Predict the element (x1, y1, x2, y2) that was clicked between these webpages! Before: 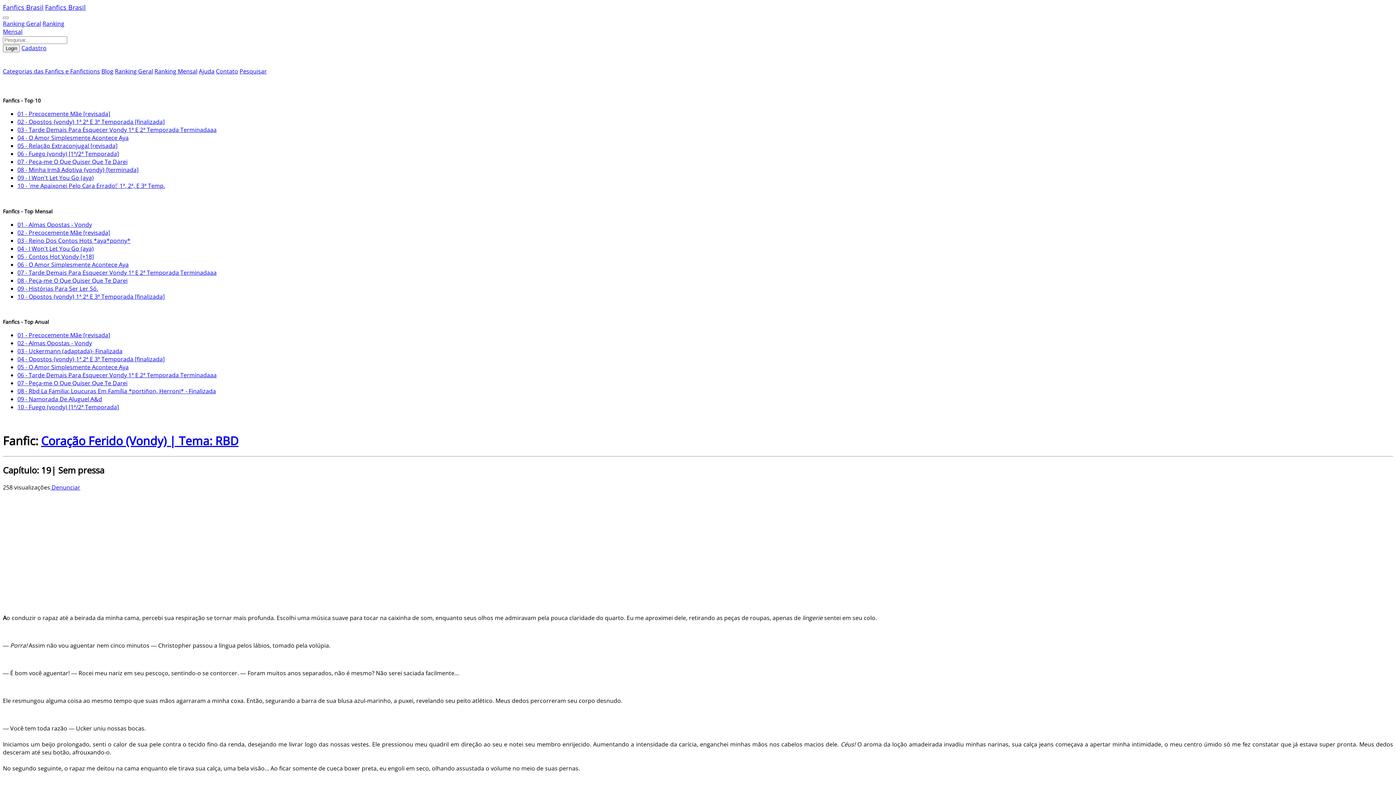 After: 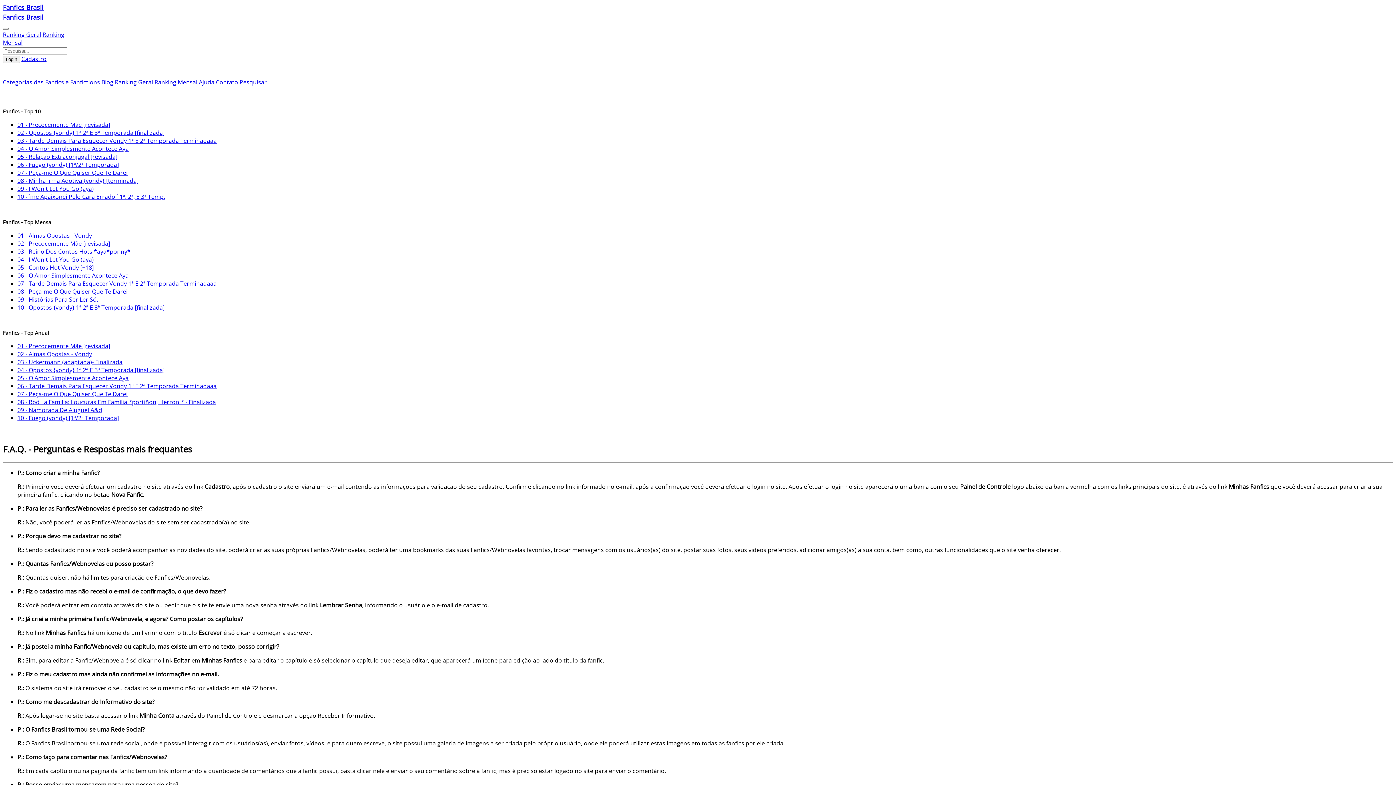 Action: bbox: (198, 67, 214, 75) label: Ajuda